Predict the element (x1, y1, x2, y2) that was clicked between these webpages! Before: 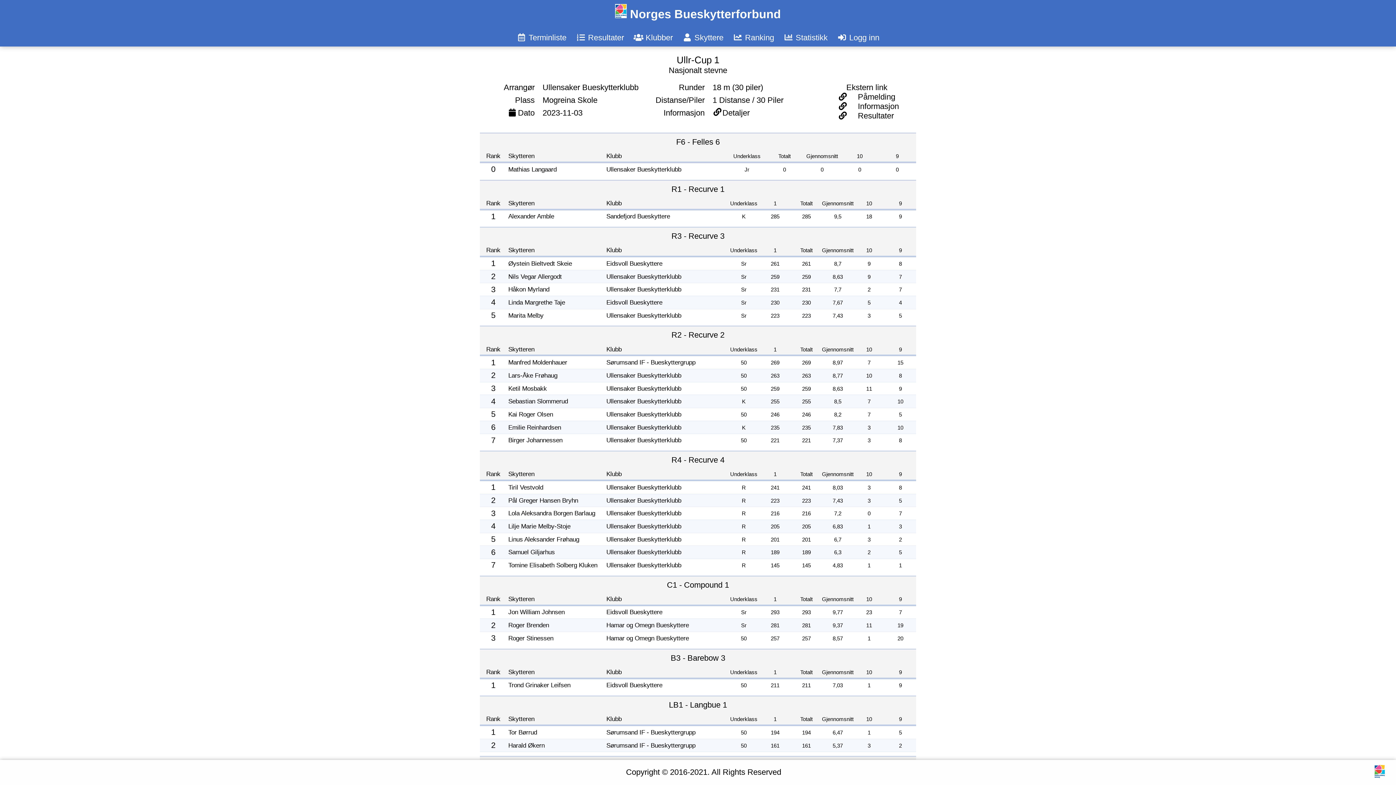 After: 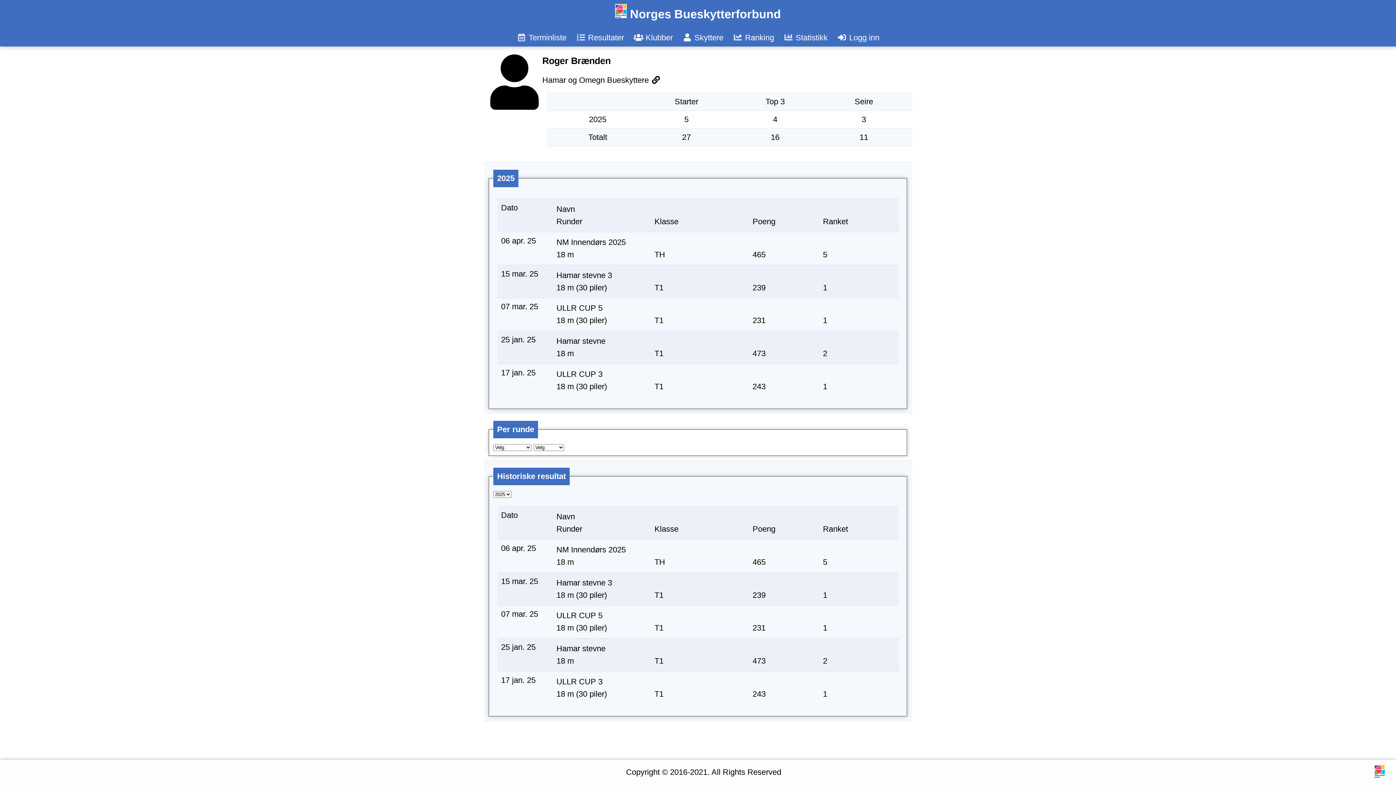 Action: bbox: (508, 621, 549, 629) label: Roger Brenden